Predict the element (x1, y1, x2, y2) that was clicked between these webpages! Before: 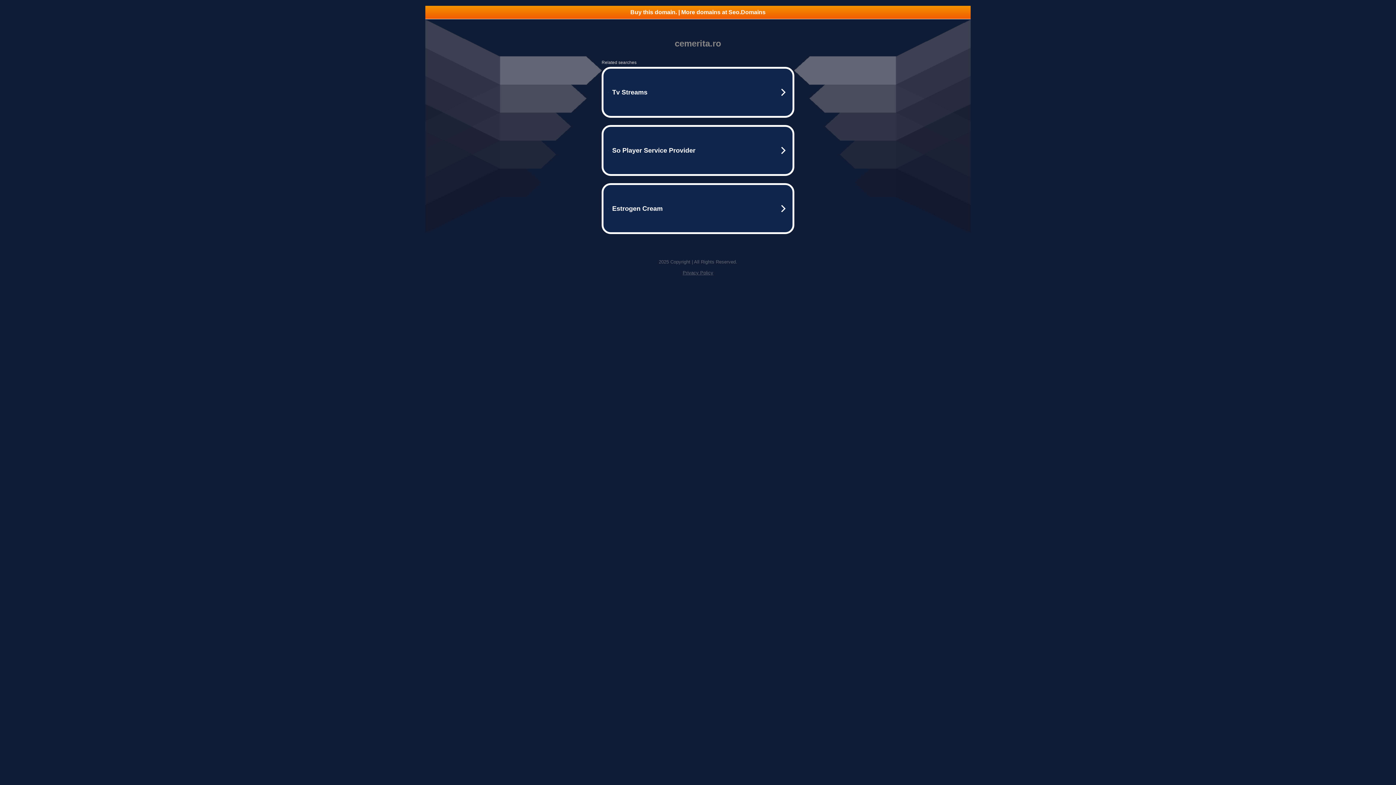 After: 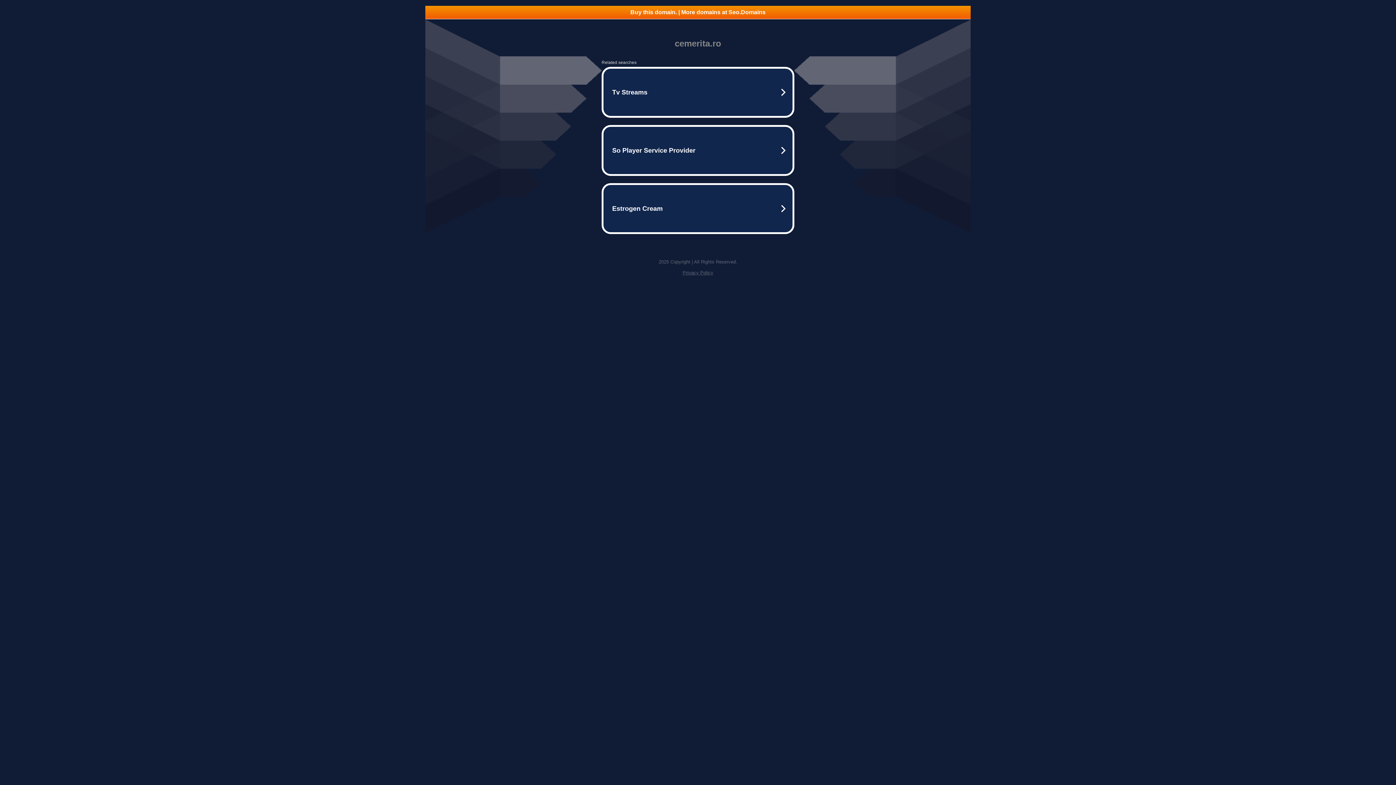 Action: label: Privacy Policy bbox: (682, 270, 713, 275)